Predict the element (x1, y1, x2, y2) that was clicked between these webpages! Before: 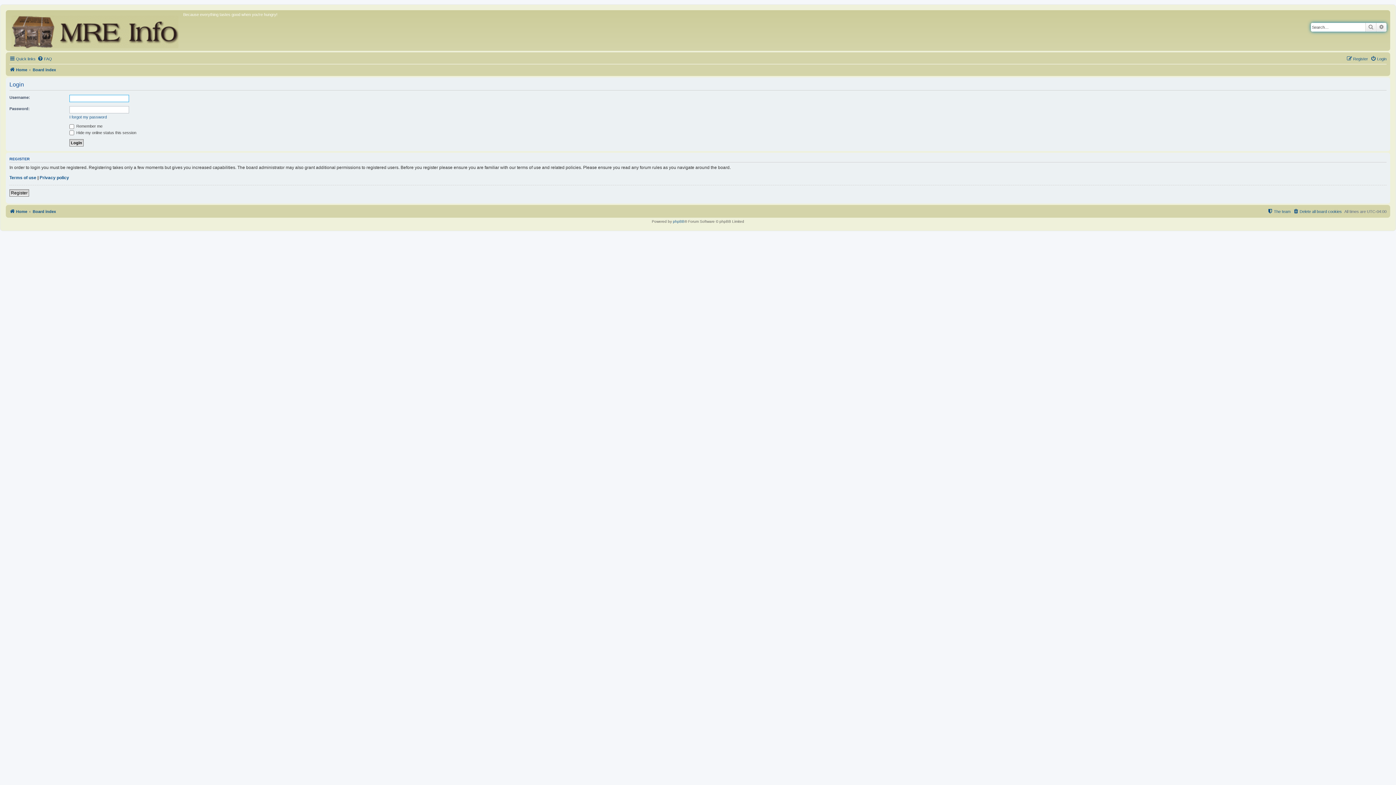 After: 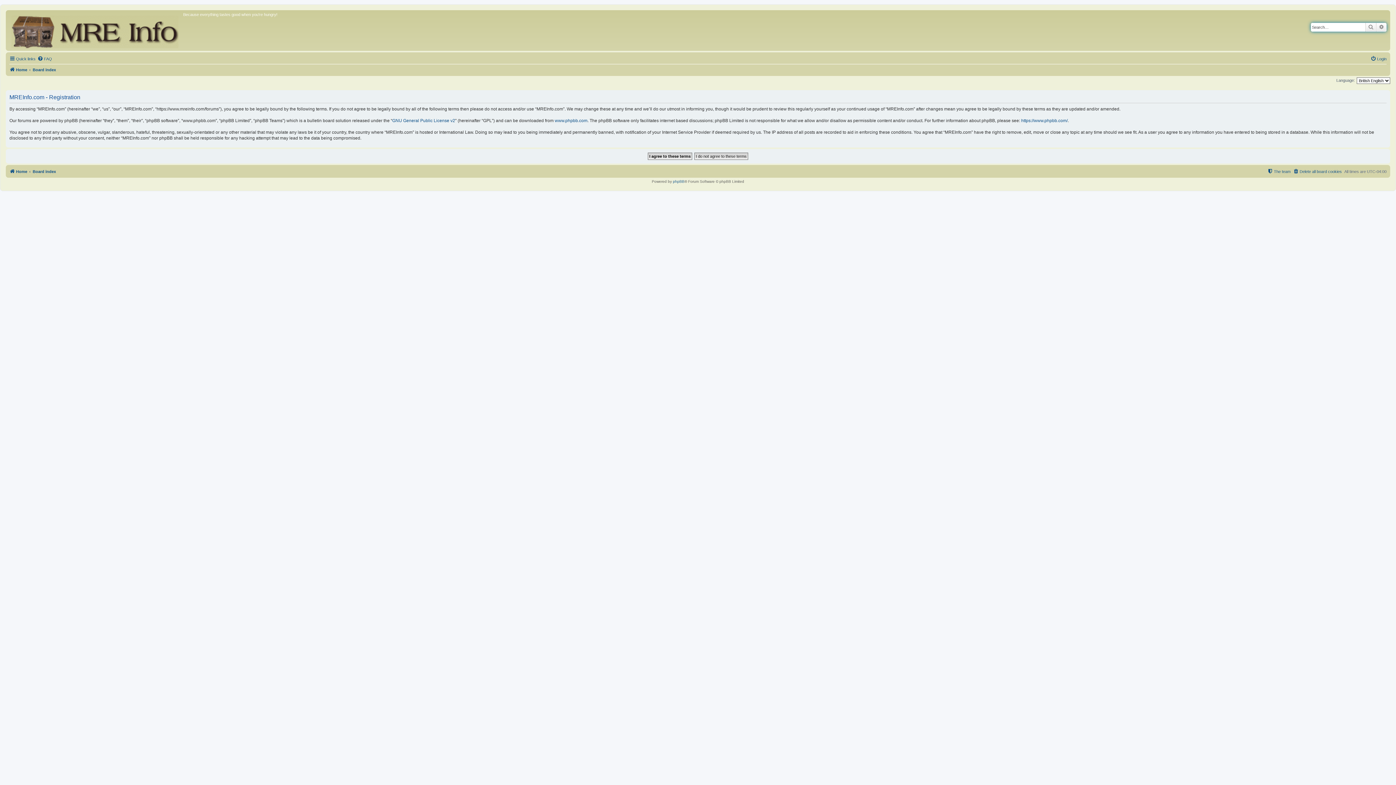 Action: label: Register bbox: (1346, 54, 1368, 63)